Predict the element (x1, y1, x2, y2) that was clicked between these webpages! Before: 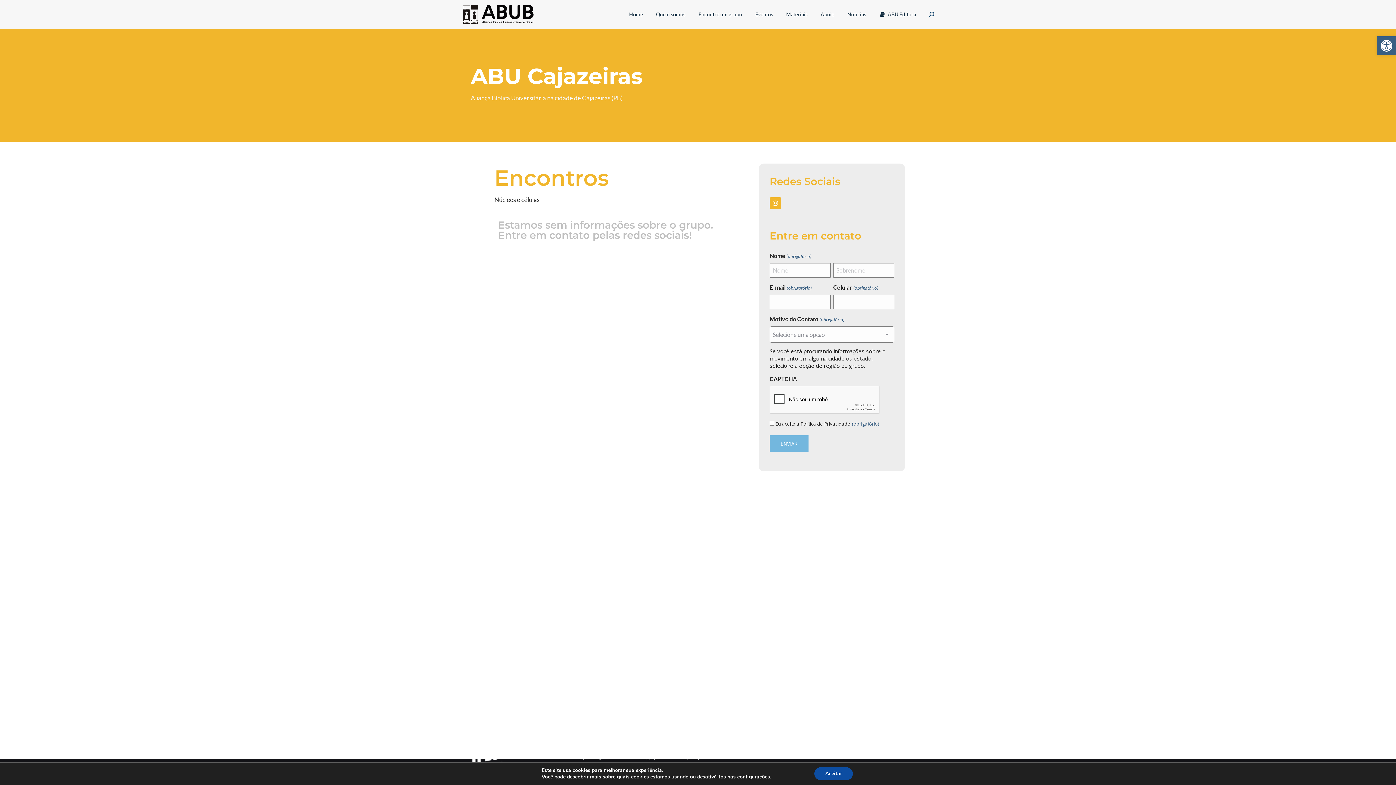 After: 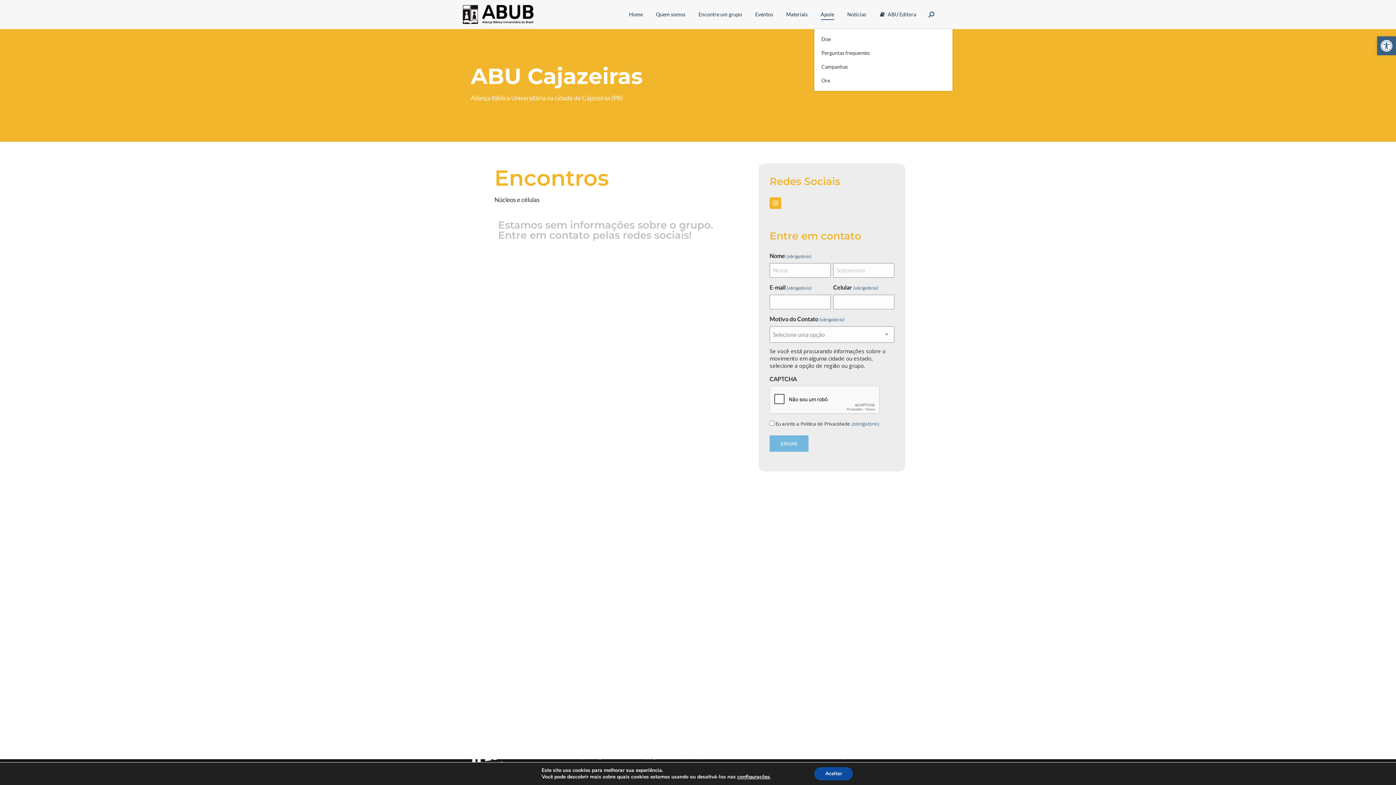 Action: bbox: (819, 6, 835, 22) label: Apoie